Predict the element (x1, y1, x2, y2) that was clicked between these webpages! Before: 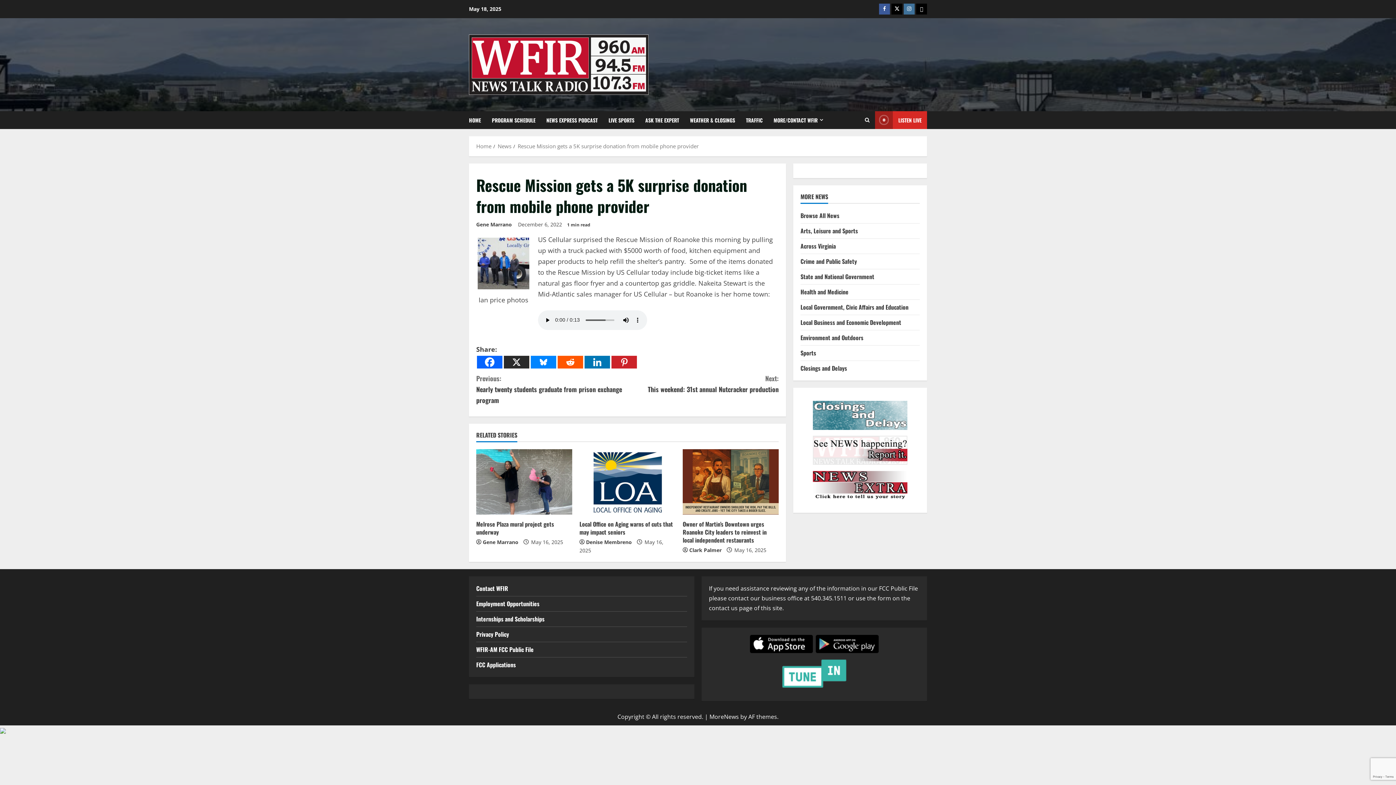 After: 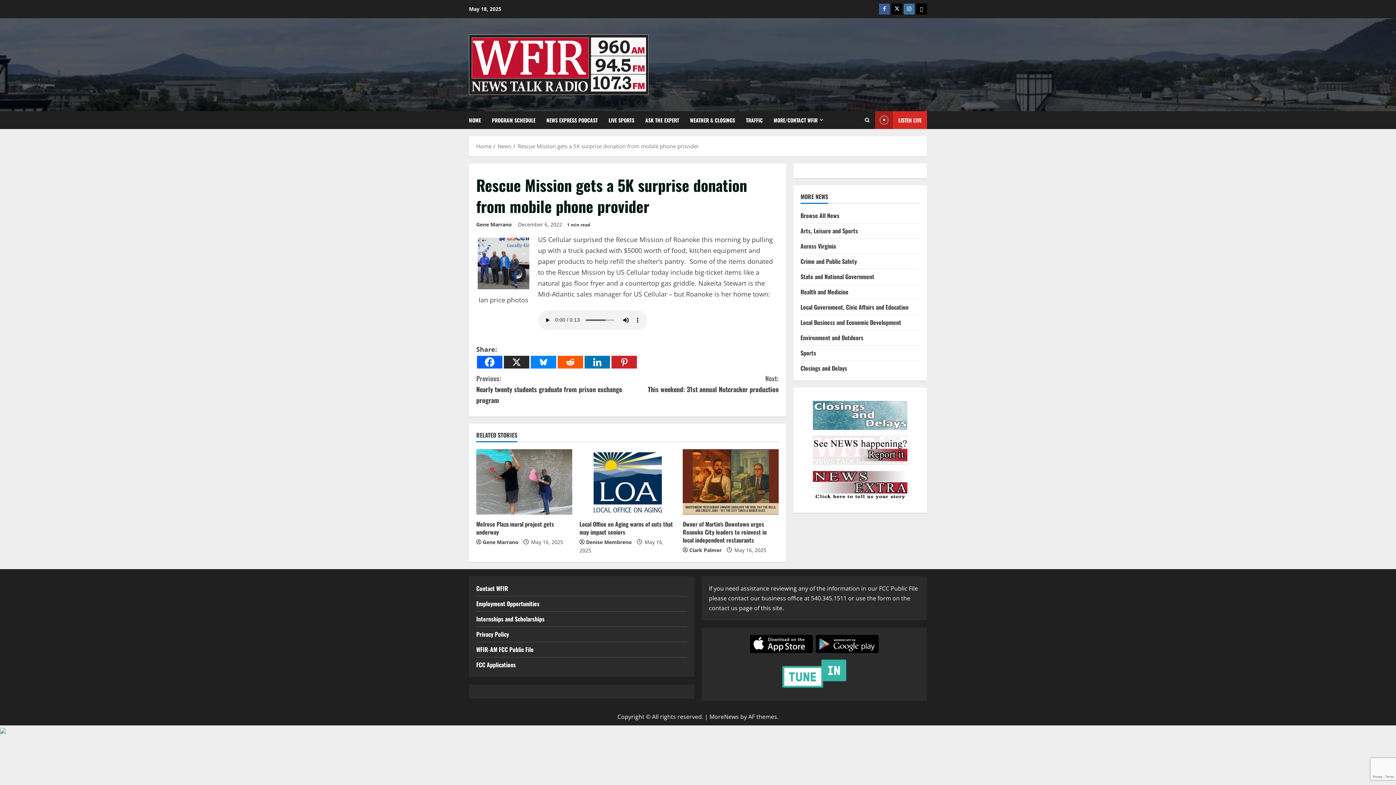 Action: bbox: (709, 713, 739, 721) label: MoreNews